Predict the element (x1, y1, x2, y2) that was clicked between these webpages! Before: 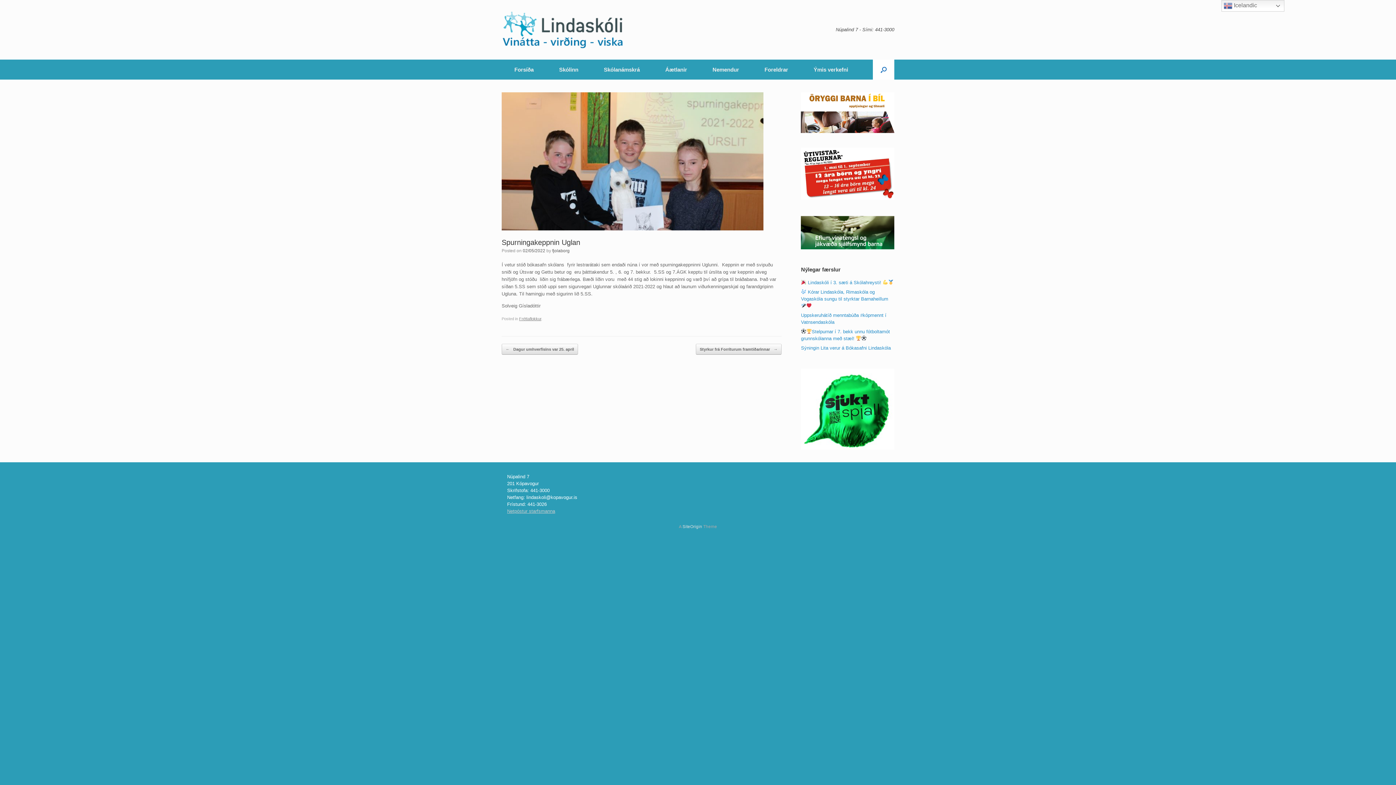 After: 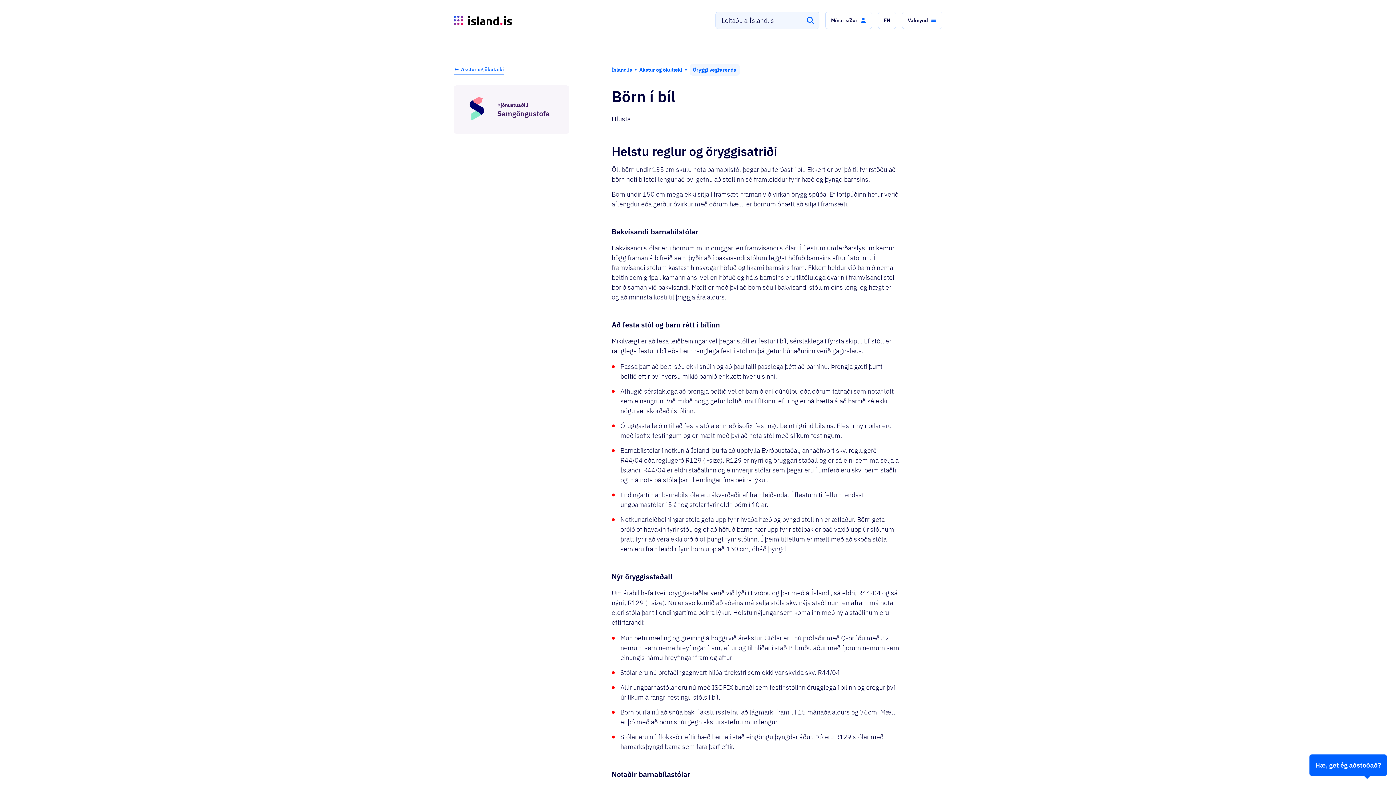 Action: bbox: (801, 126, 894, 132)